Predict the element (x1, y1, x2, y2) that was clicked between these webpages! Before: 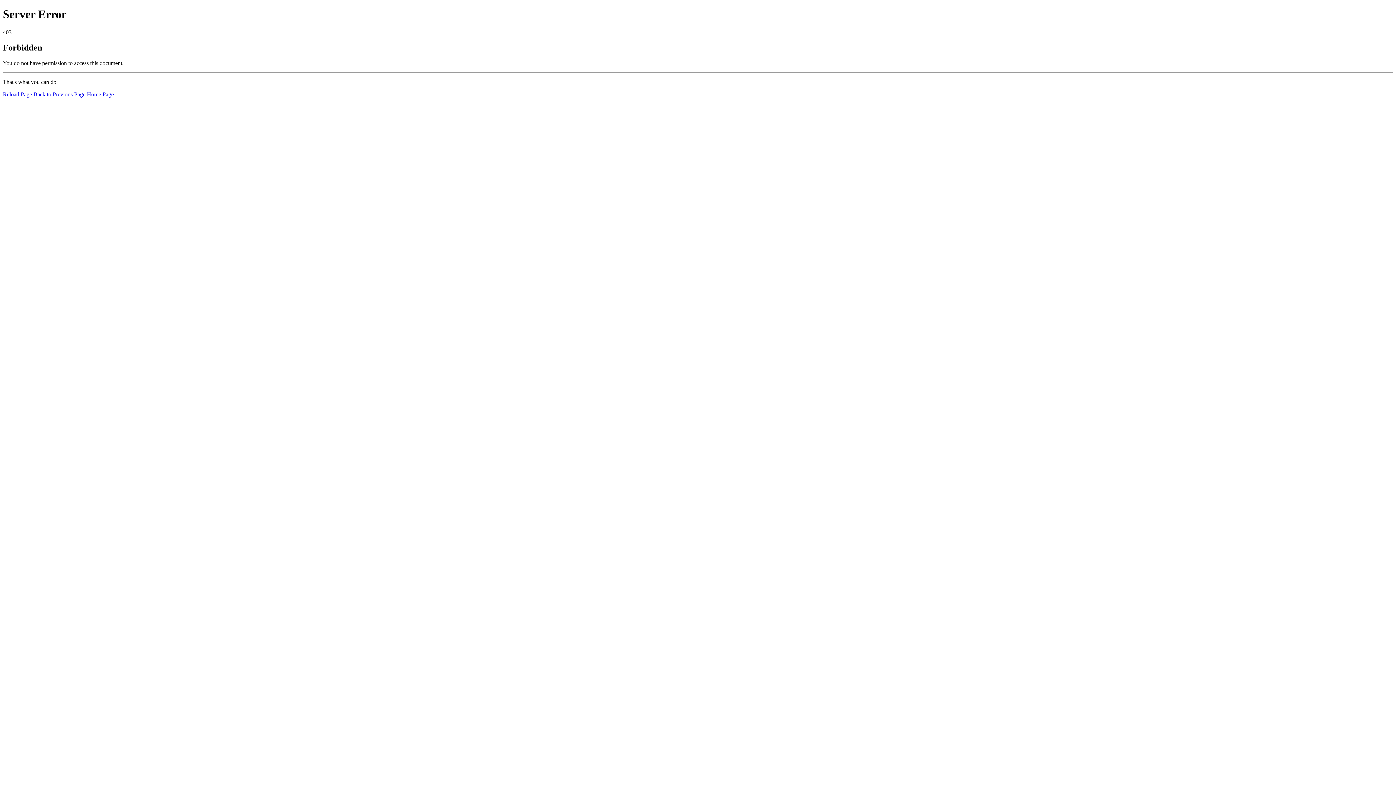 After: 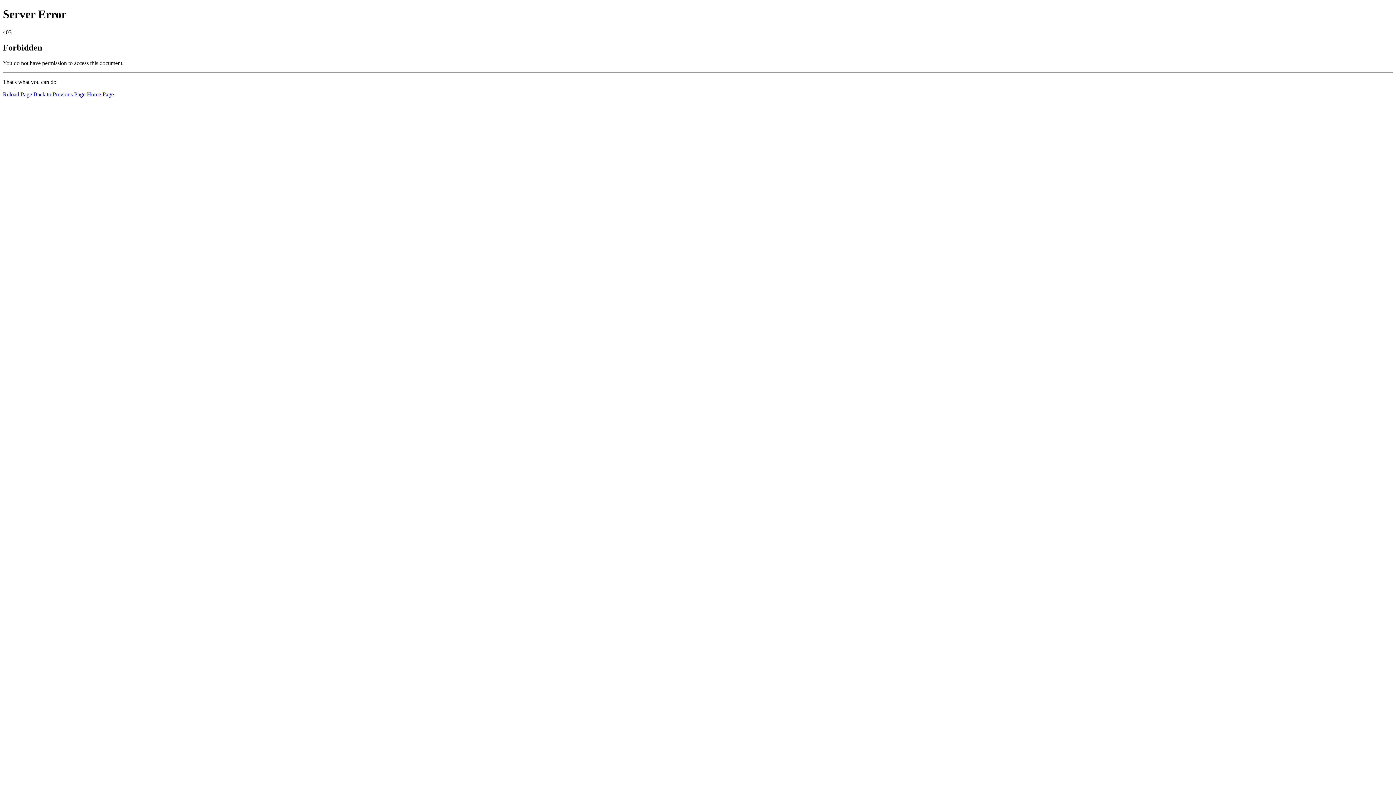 Action: label: Home Page bbox: (86, 91, 113, 97)